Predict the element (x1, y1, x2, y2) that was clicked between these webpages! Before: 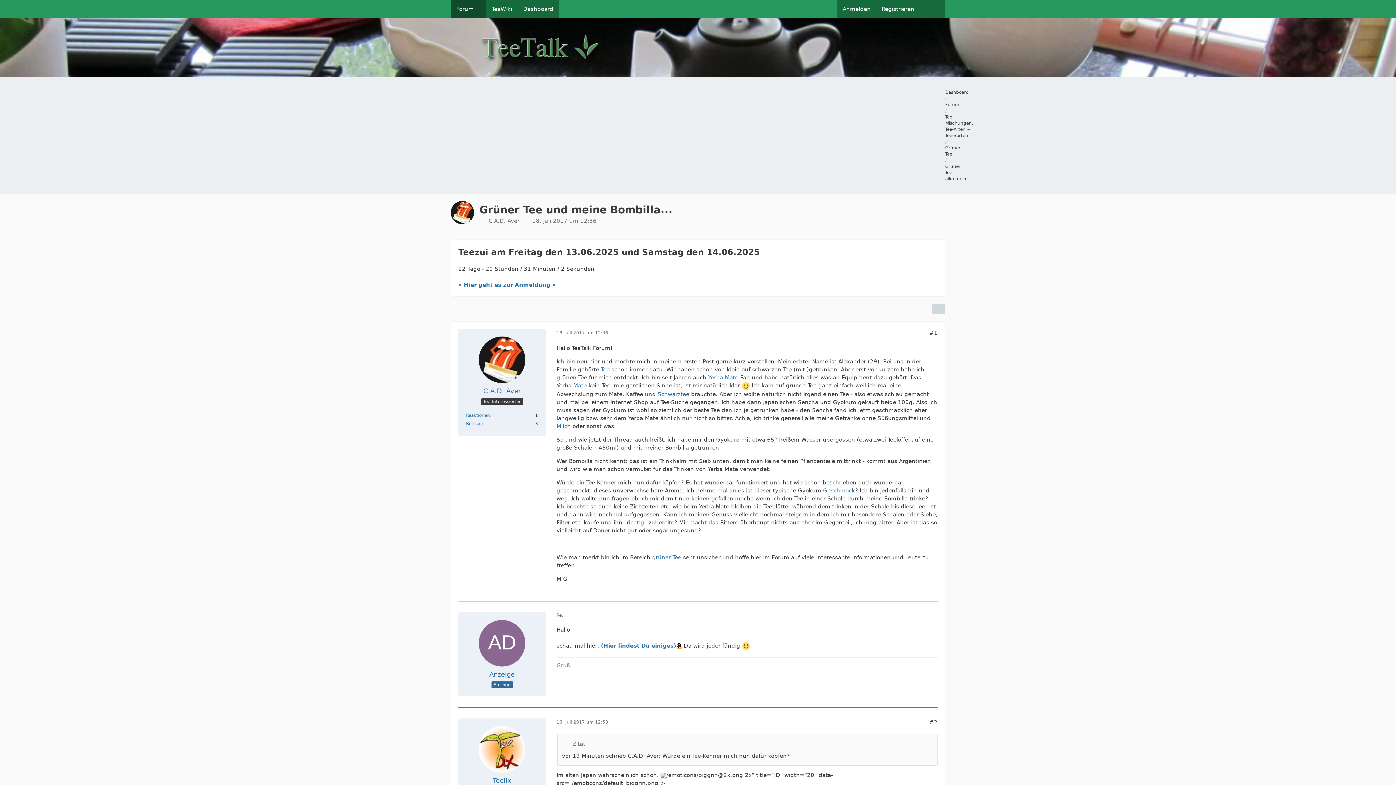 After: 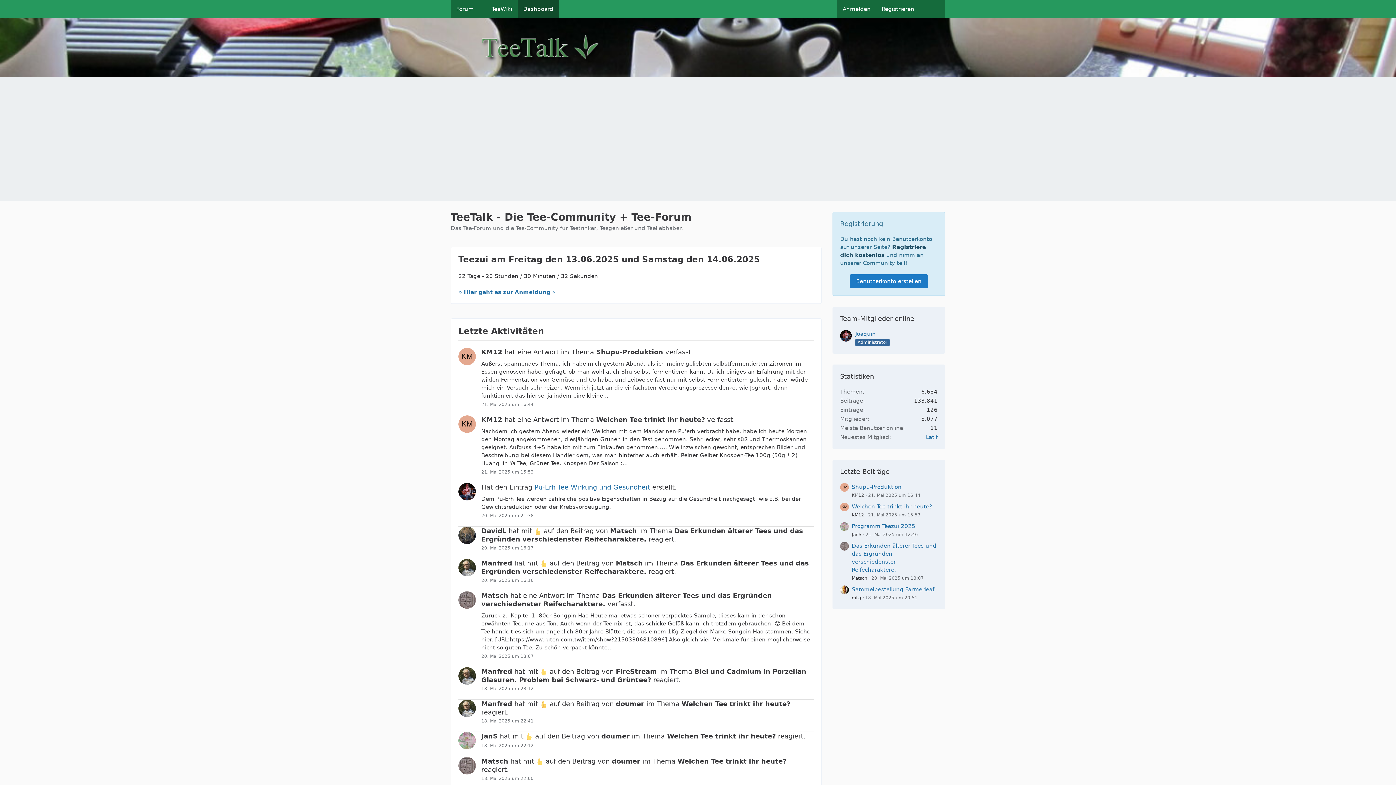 Action: label: TeeTalk - Die Tee-Community  + Tee-Forum bbox: (450, 29, 945, 66)